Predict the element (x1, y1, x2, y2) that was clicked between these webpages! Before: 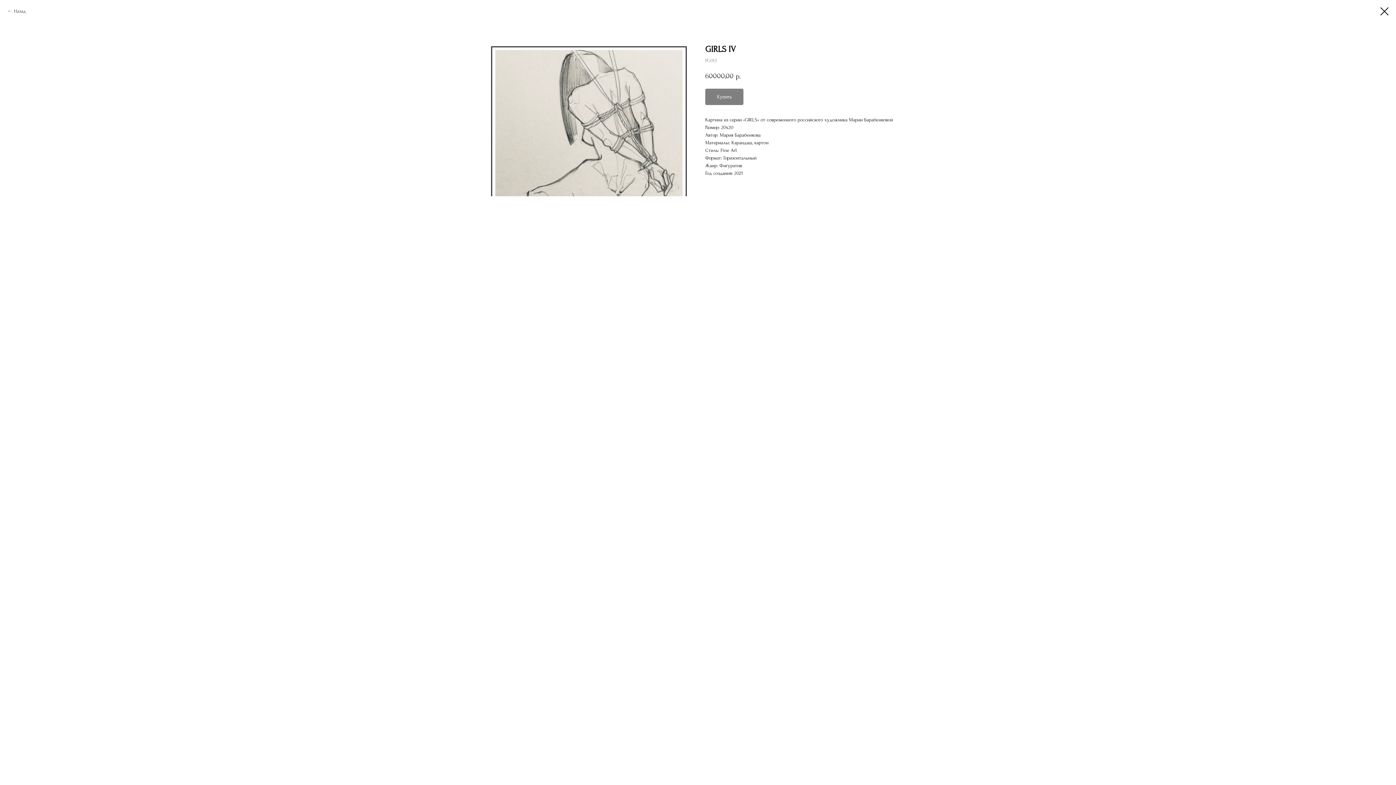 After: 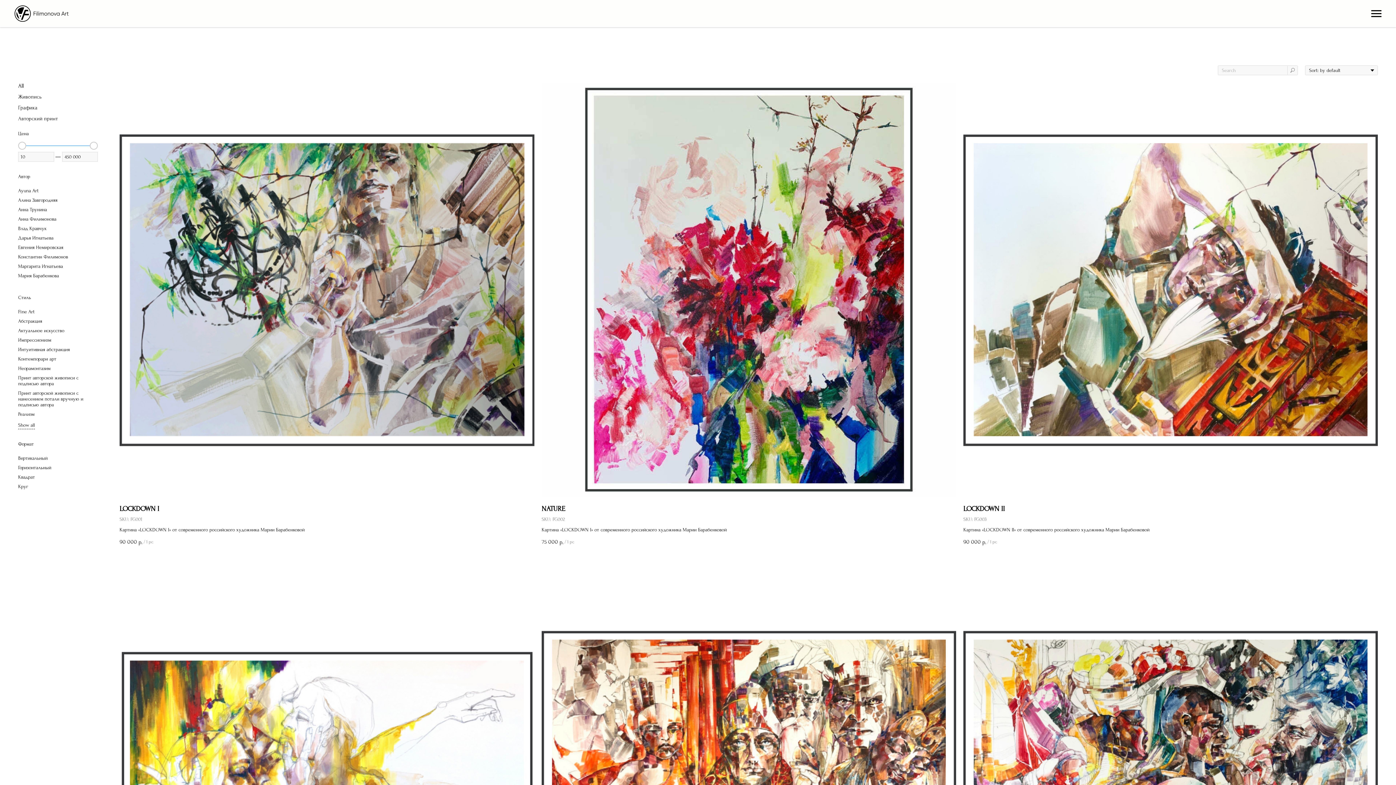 Action: label: Назад bbox: (7, 7, 25, 14)